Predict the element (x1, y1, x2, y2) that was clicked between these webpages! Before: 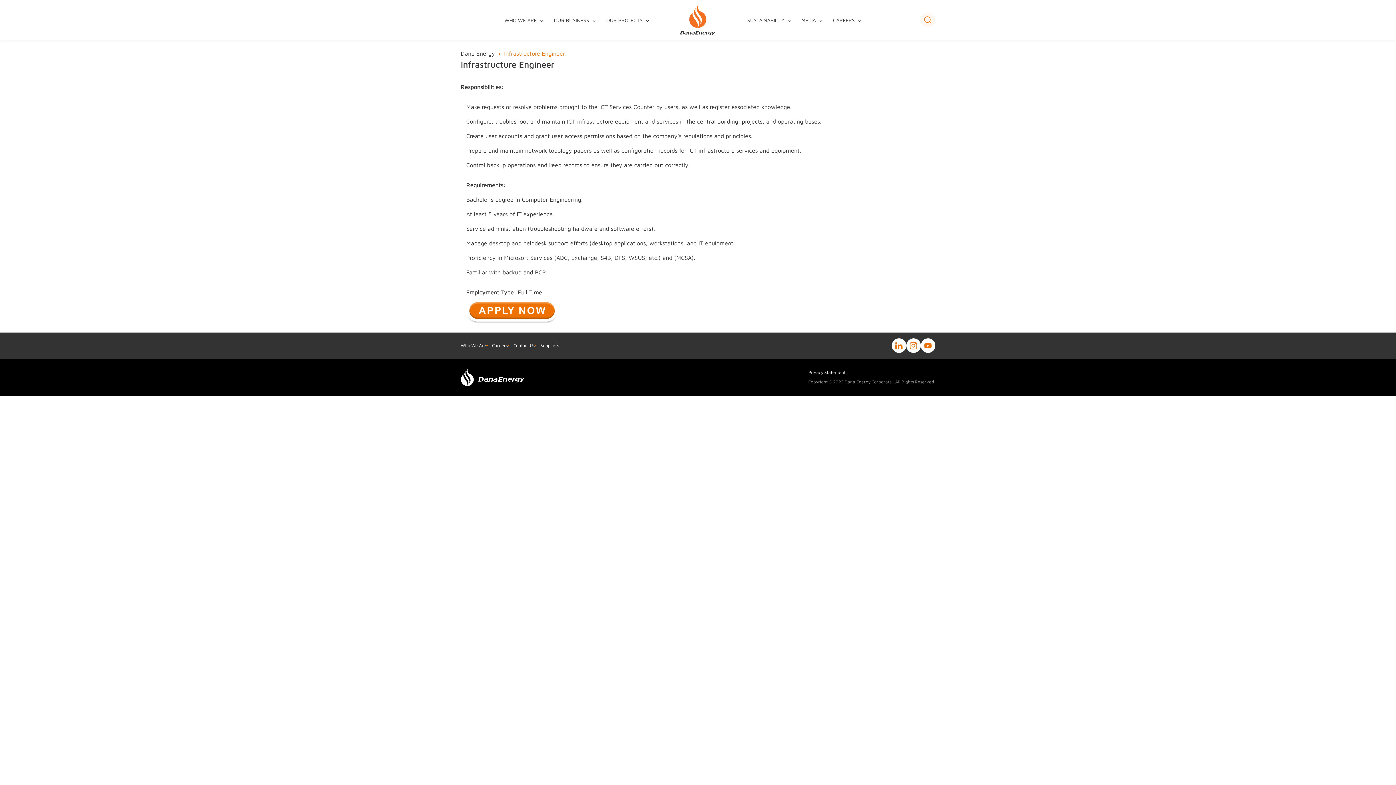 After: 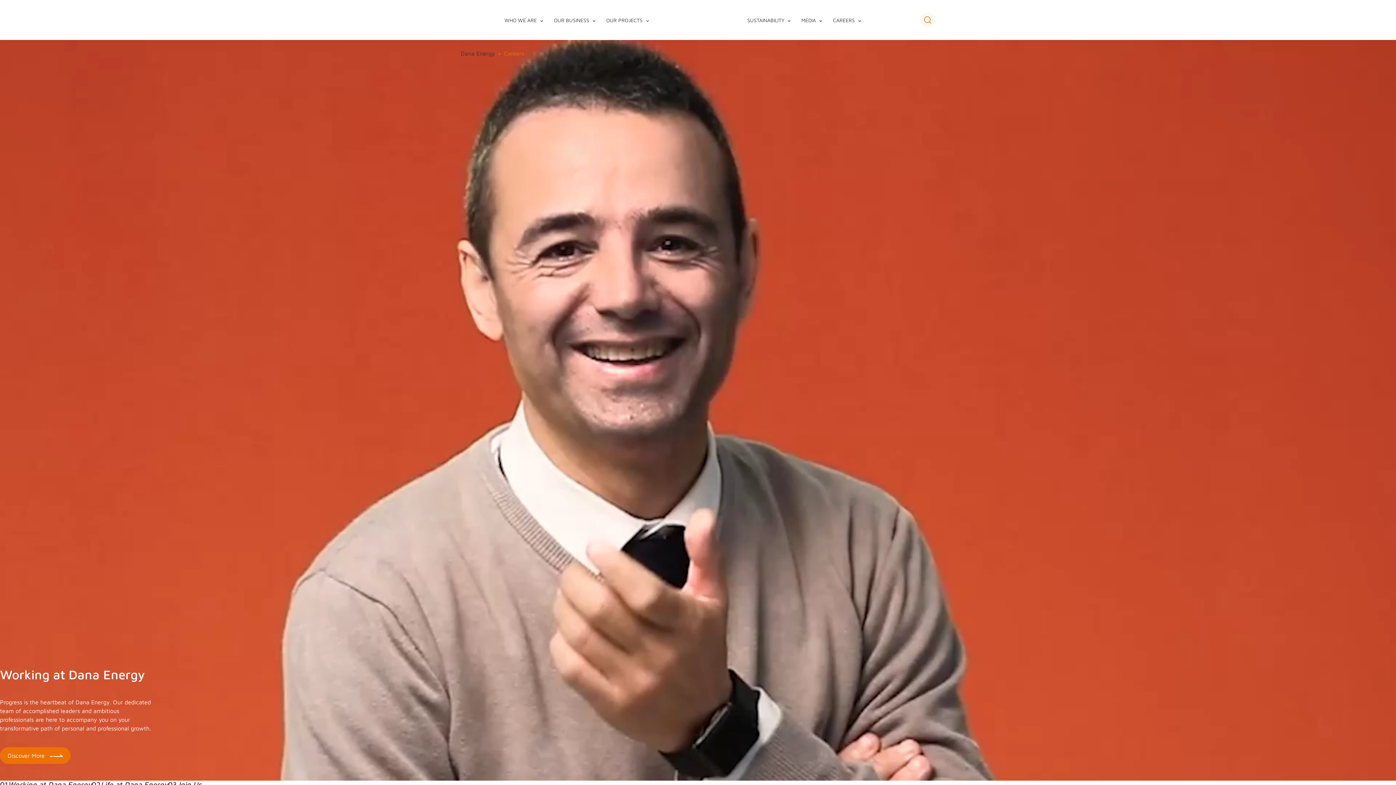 Action: bbox: (492, 342, 507, 349) label: Careers